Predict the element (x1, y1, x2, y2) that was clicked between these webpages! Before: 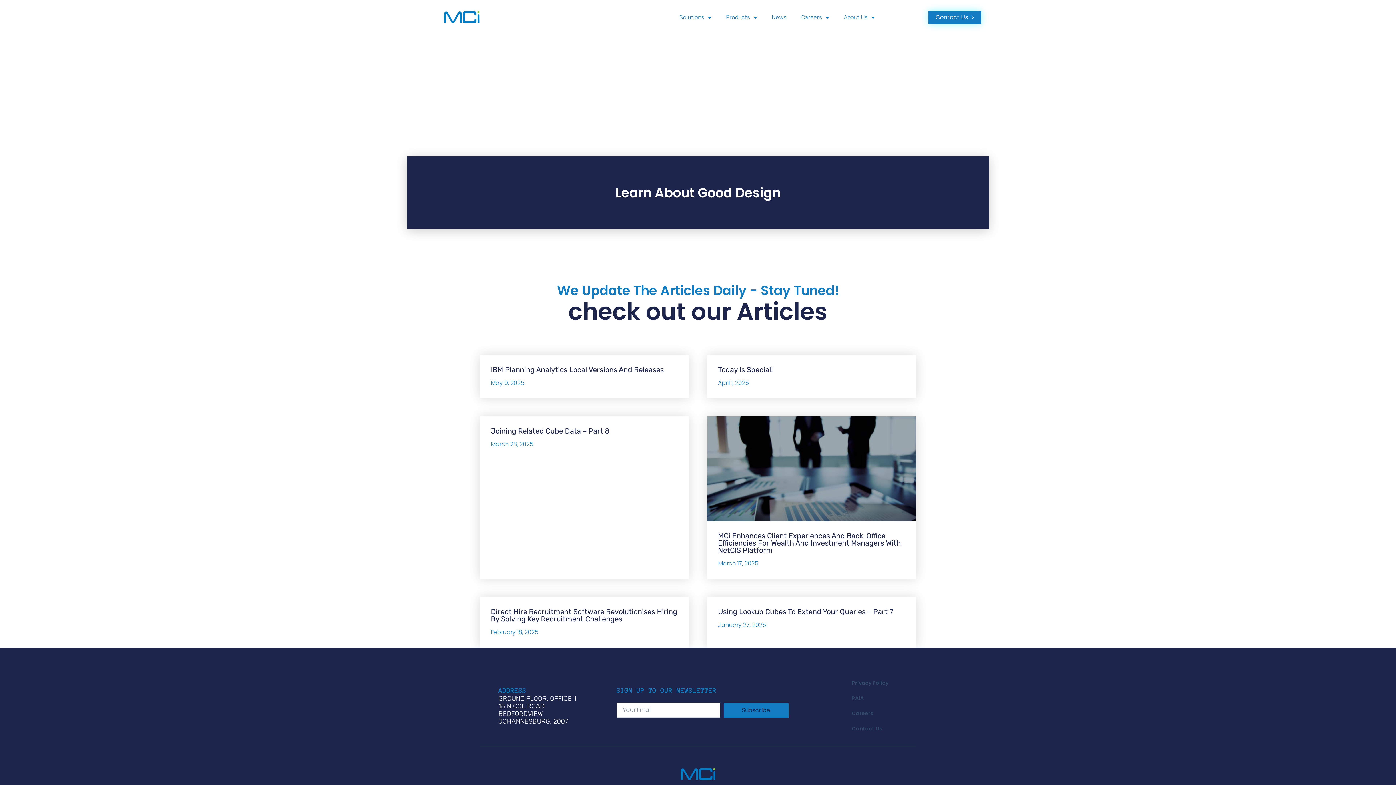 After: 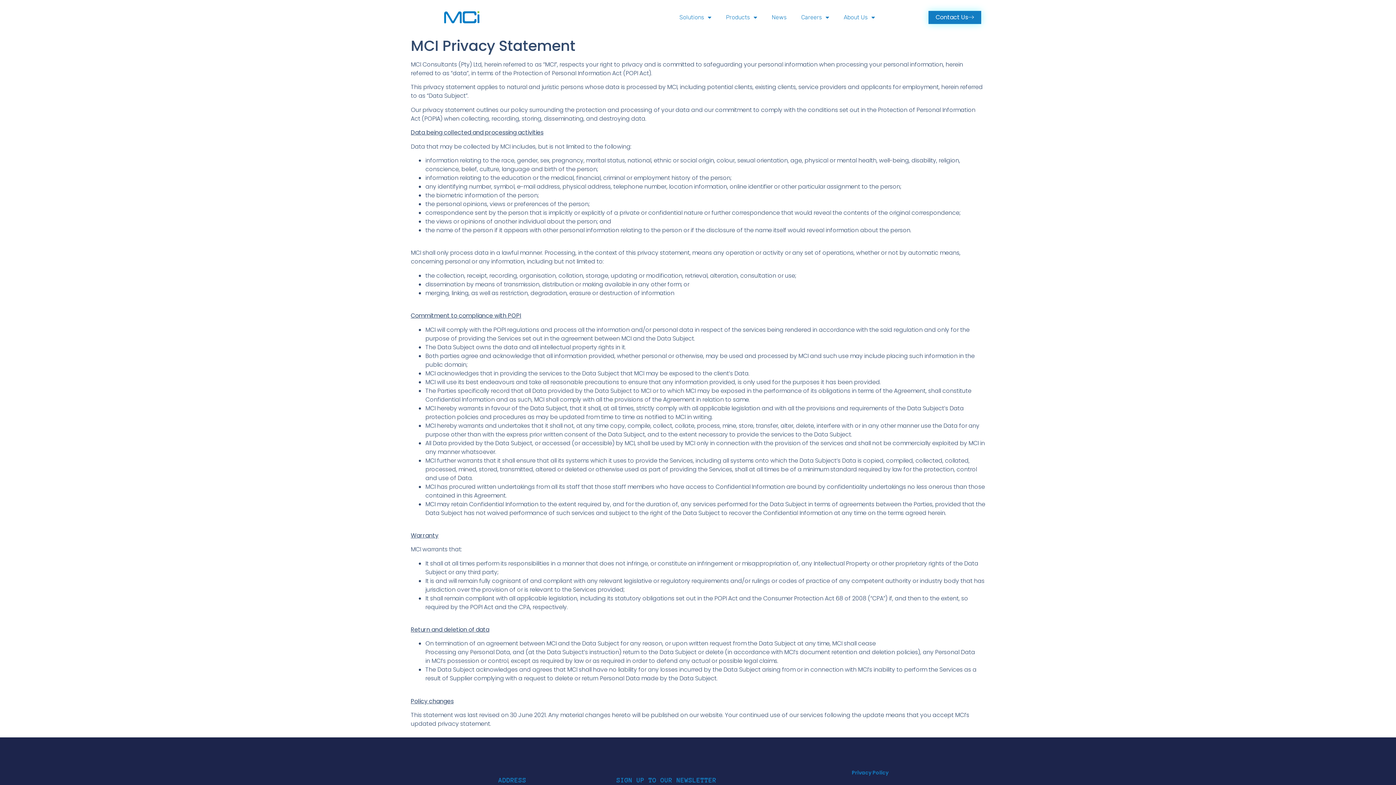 Action: label: Privacy Policy bbox: (844, 675, 913, 690)